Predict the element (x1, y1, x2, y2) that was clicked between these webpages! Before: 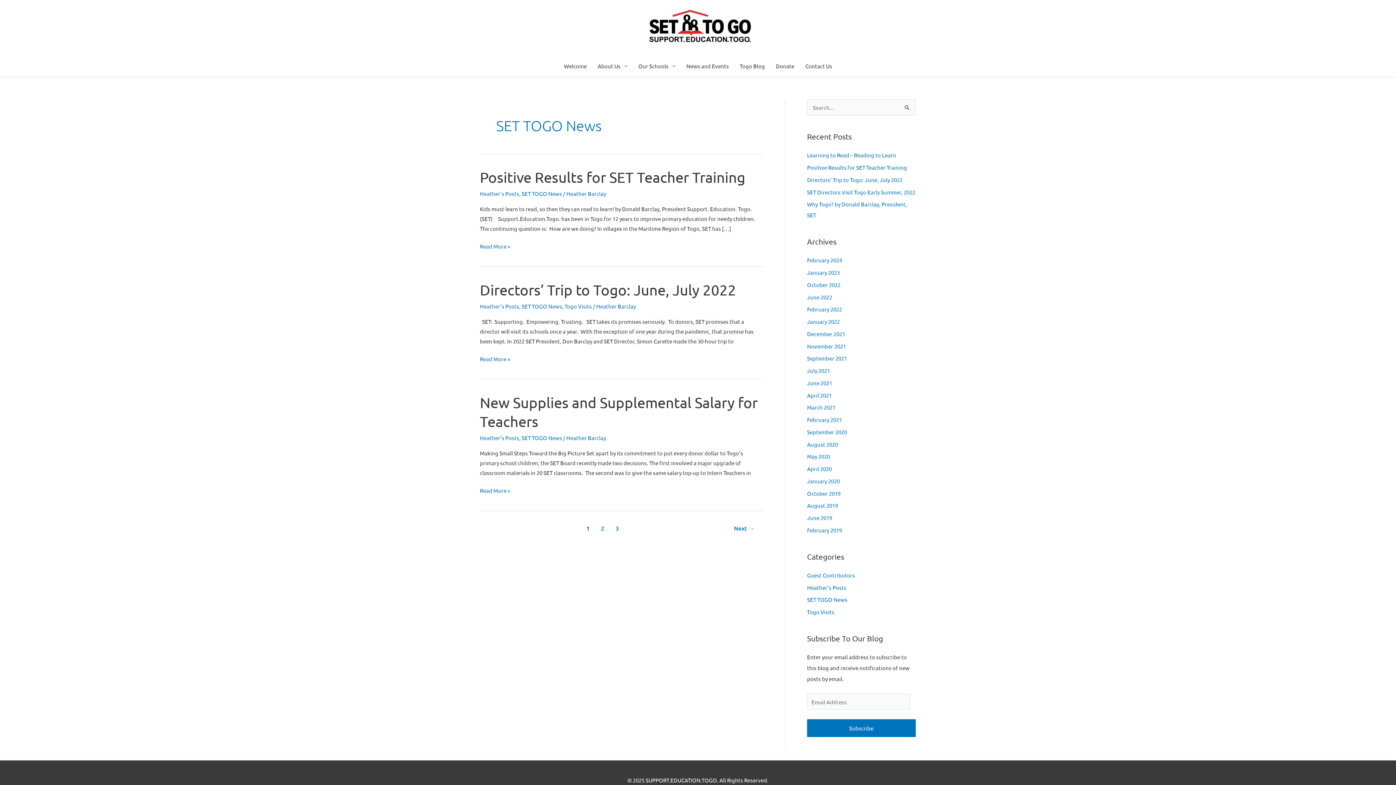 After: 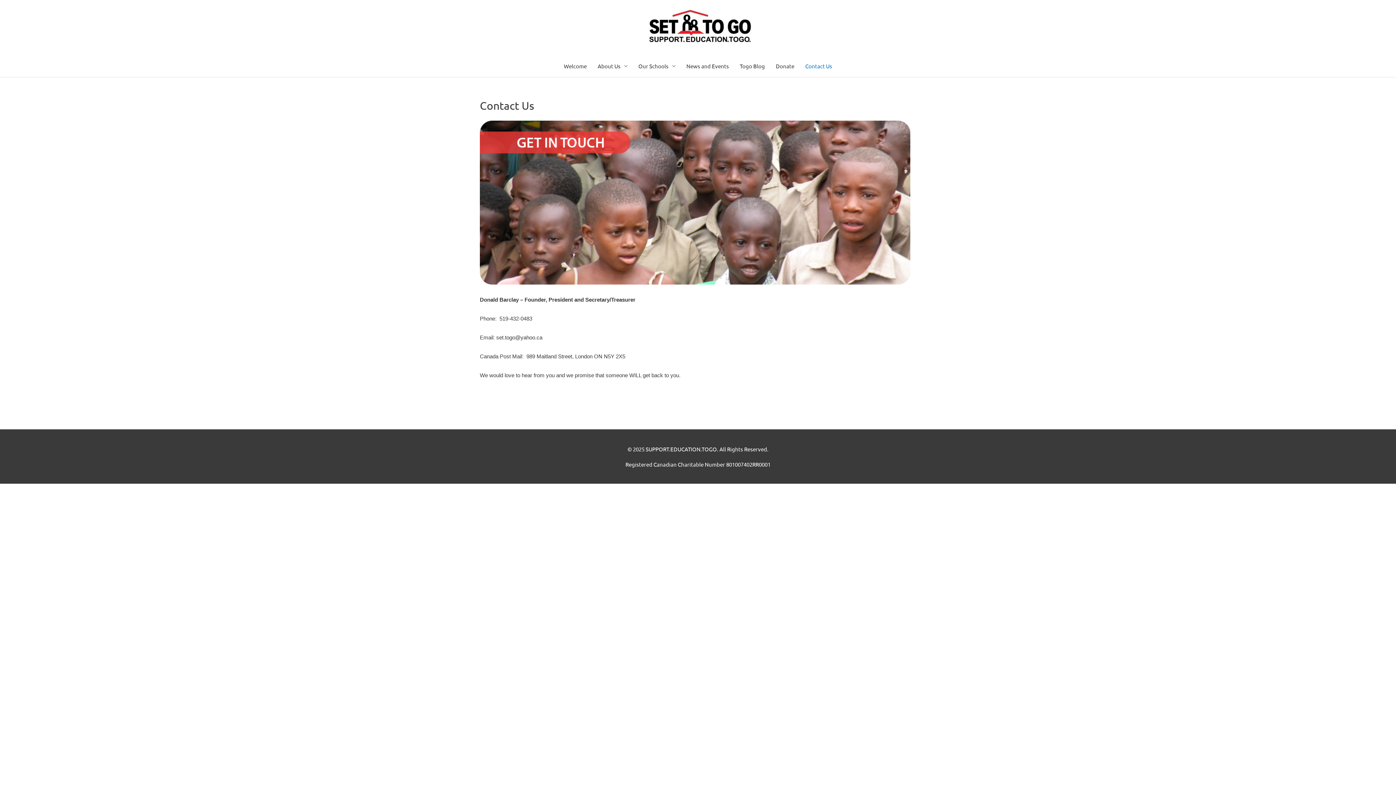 Action: bbox: (800, 55, 837, 77) label: Contact Us